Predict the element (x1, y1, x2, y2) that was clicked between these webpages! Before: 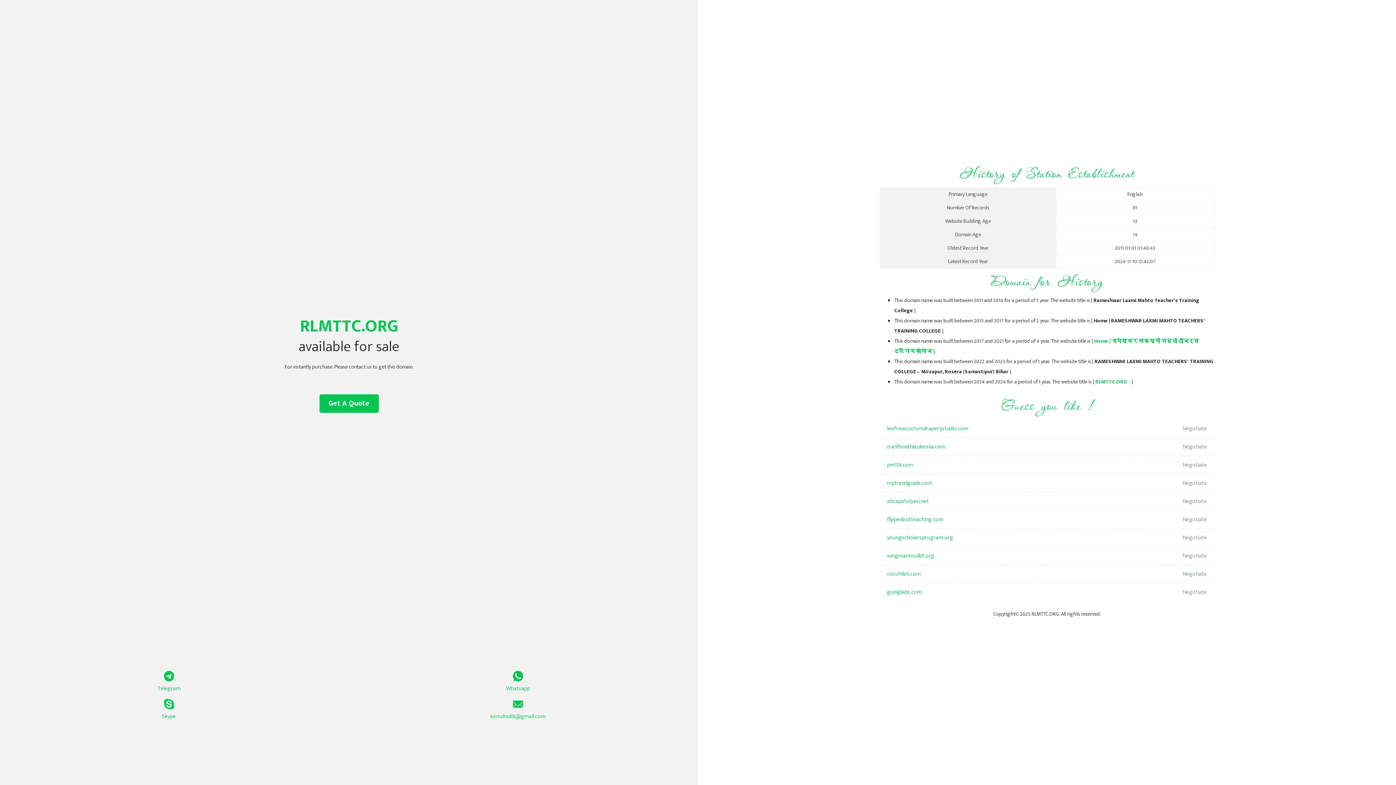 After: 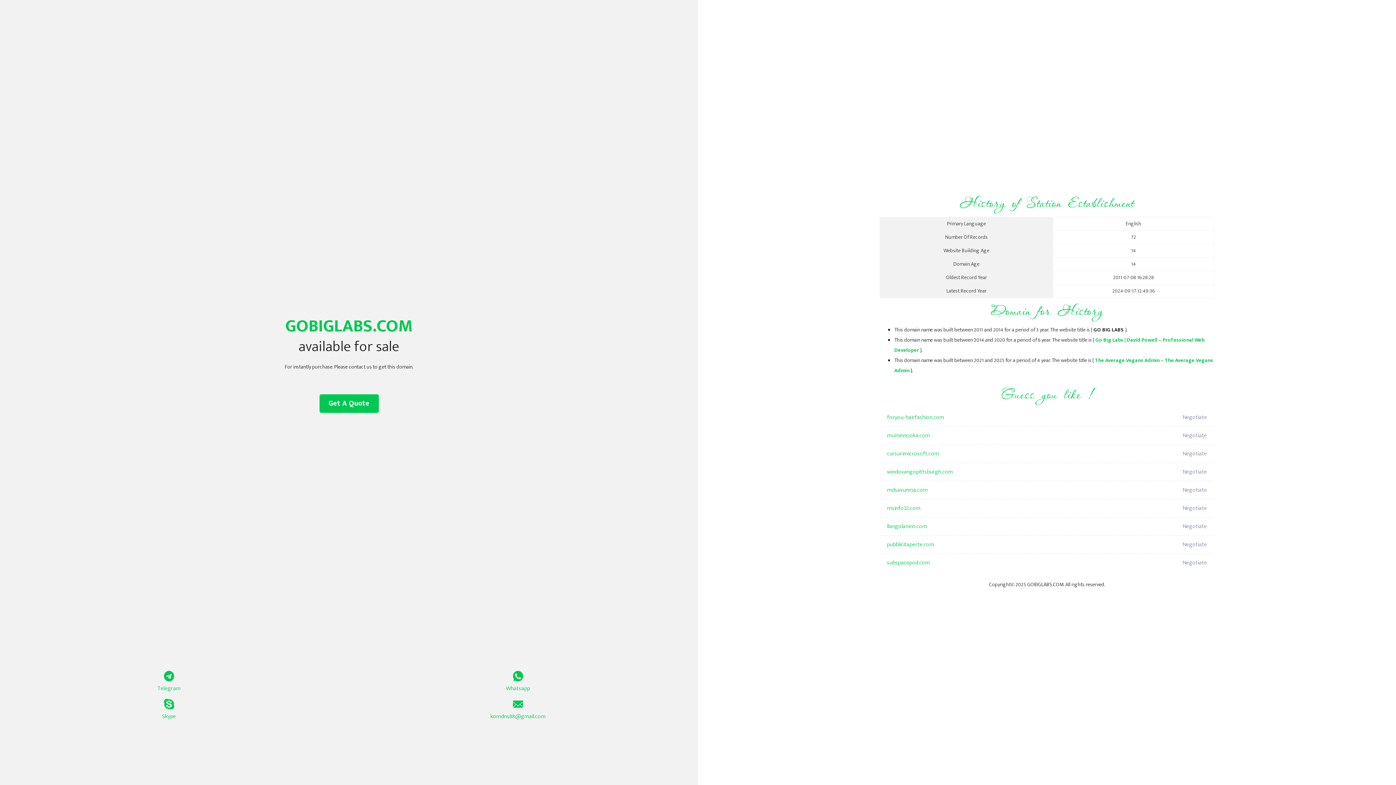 Action: label: gobiglabs.com bbox: (887, 583, 1098, 601)